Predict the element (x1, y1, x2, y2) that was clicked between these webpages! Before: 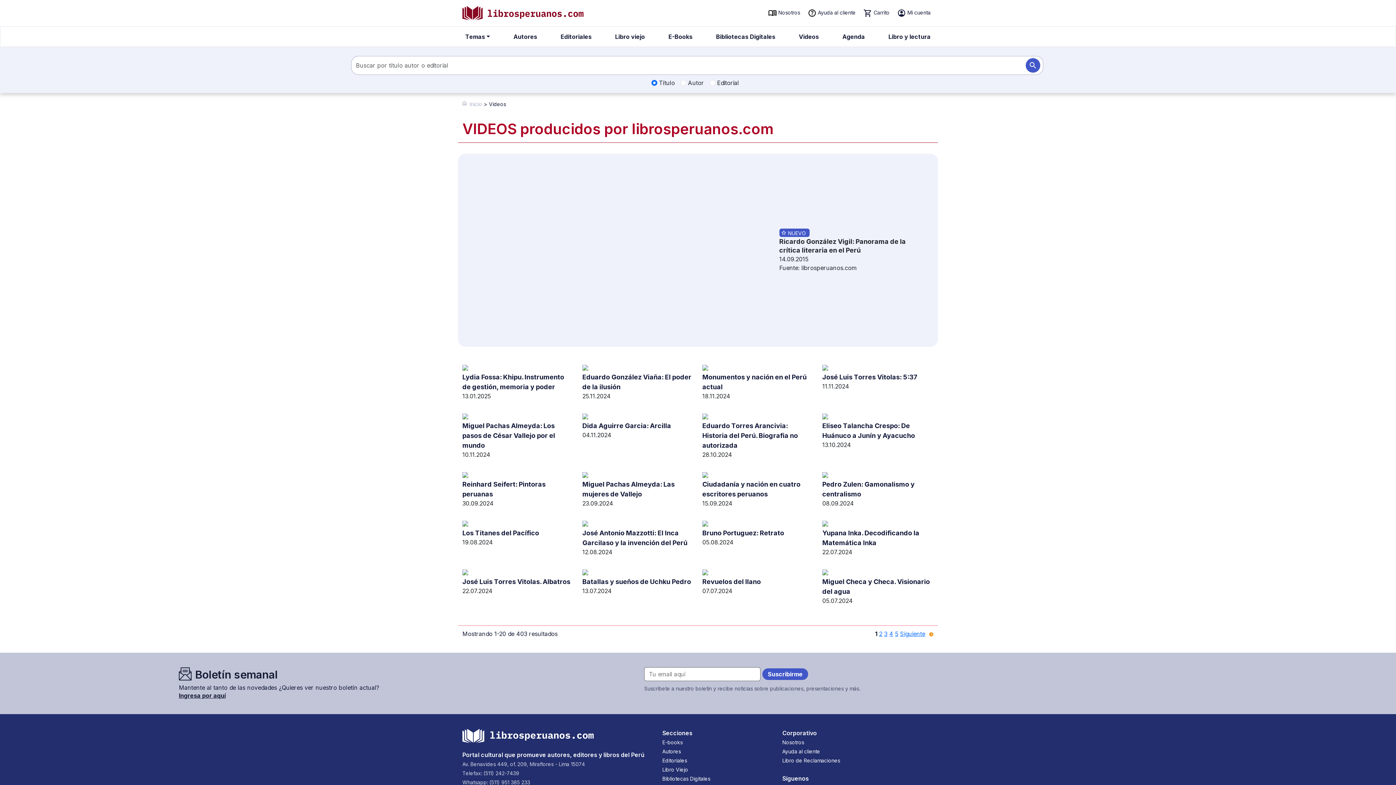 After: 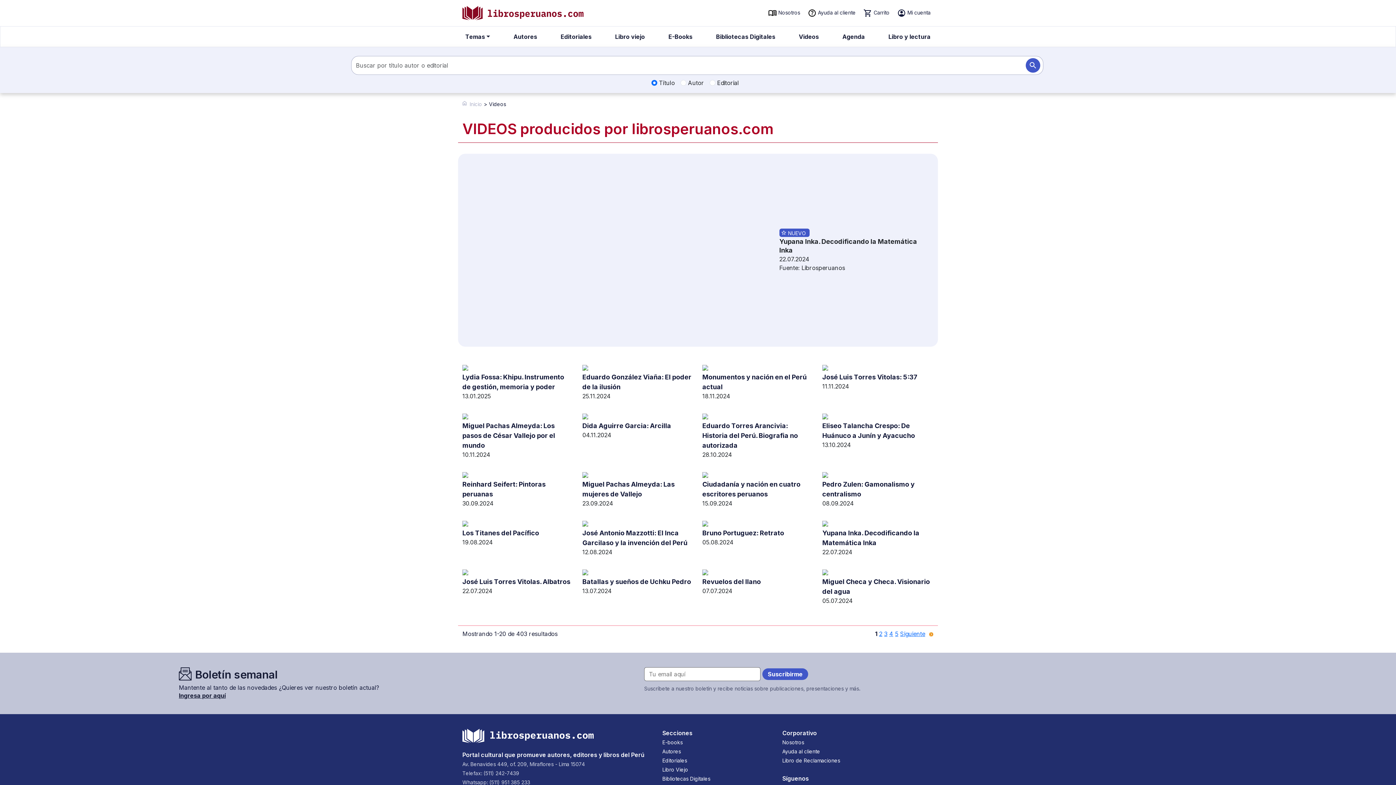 Action: bbox: (822, 520, 828, 527)